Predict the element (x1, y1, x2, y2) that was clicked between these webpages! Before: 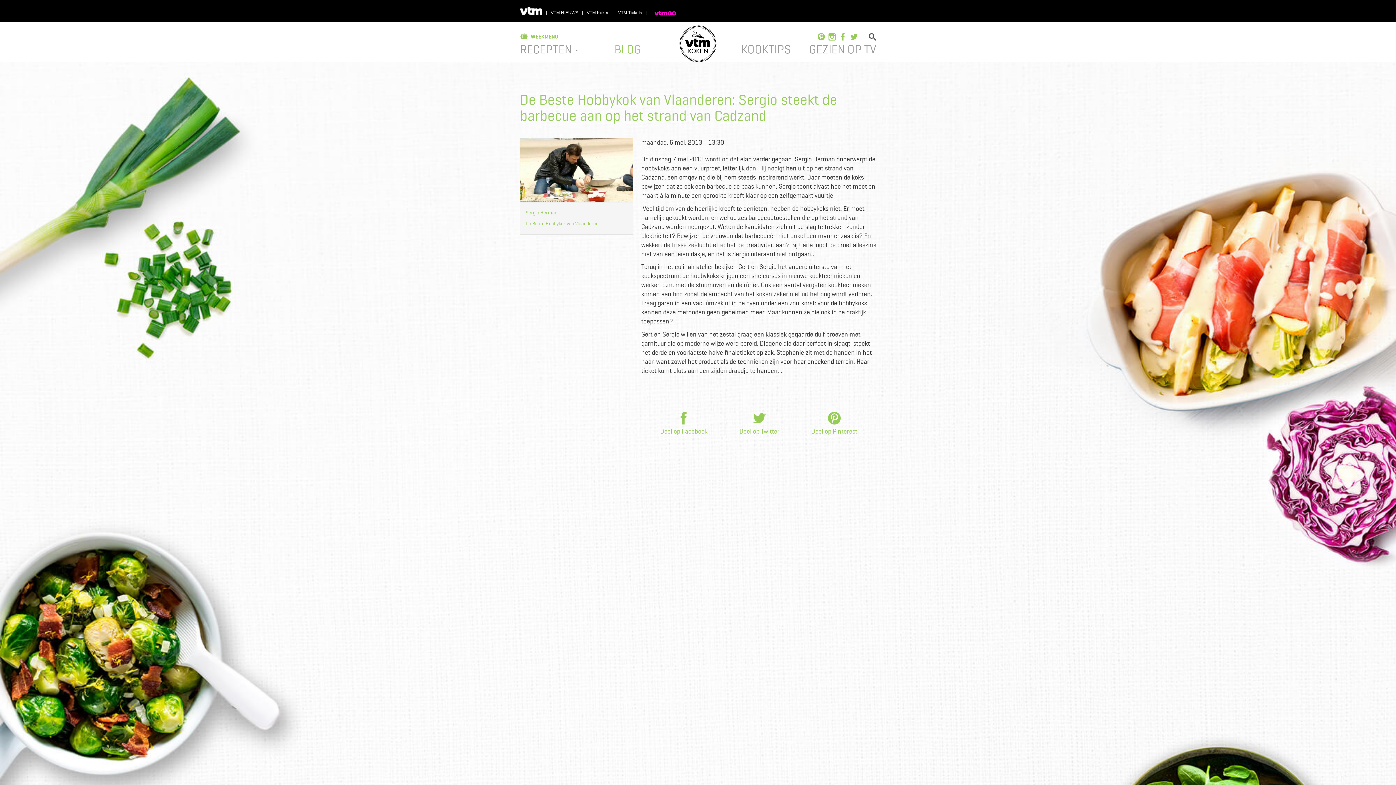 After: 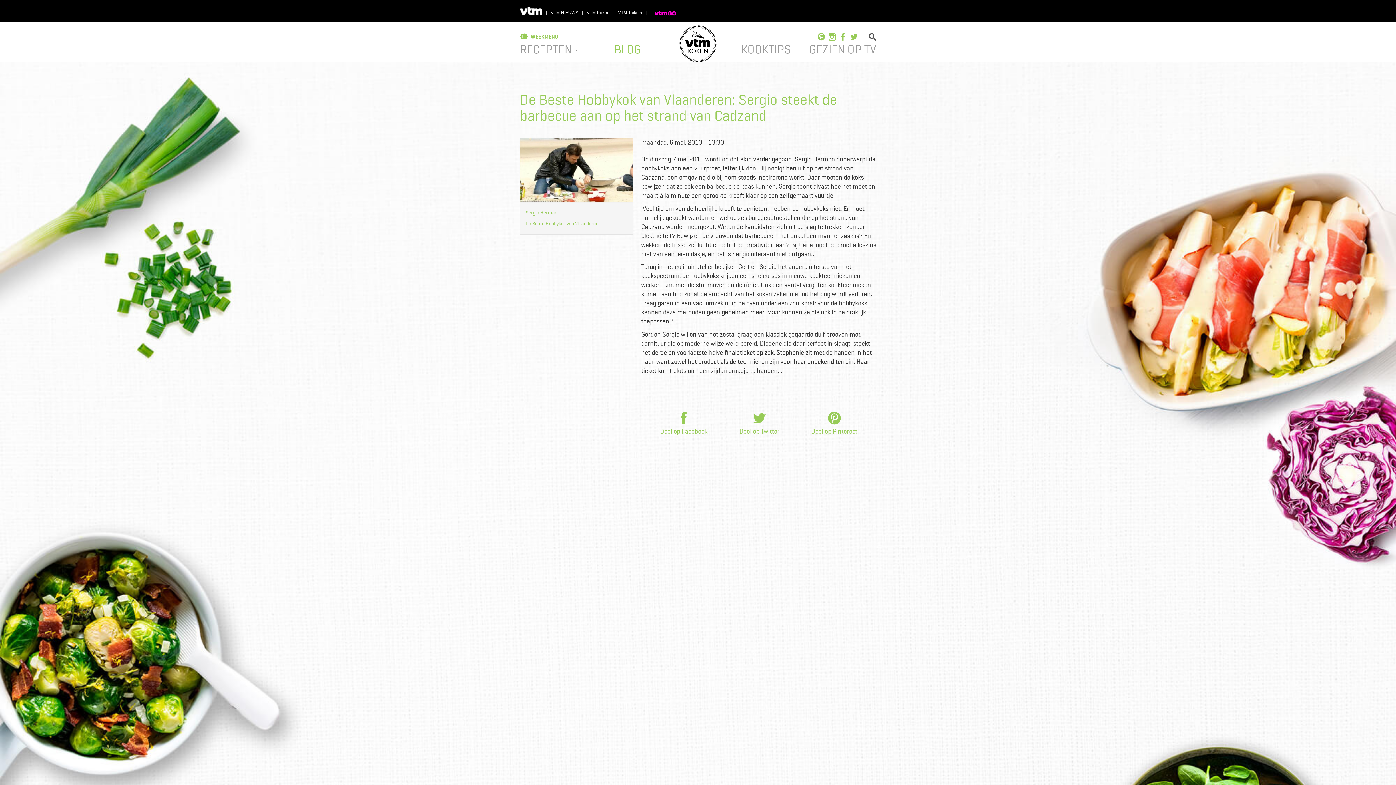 Action: bbox: (550, 9, 578, 16) label: VTM NIEUWS